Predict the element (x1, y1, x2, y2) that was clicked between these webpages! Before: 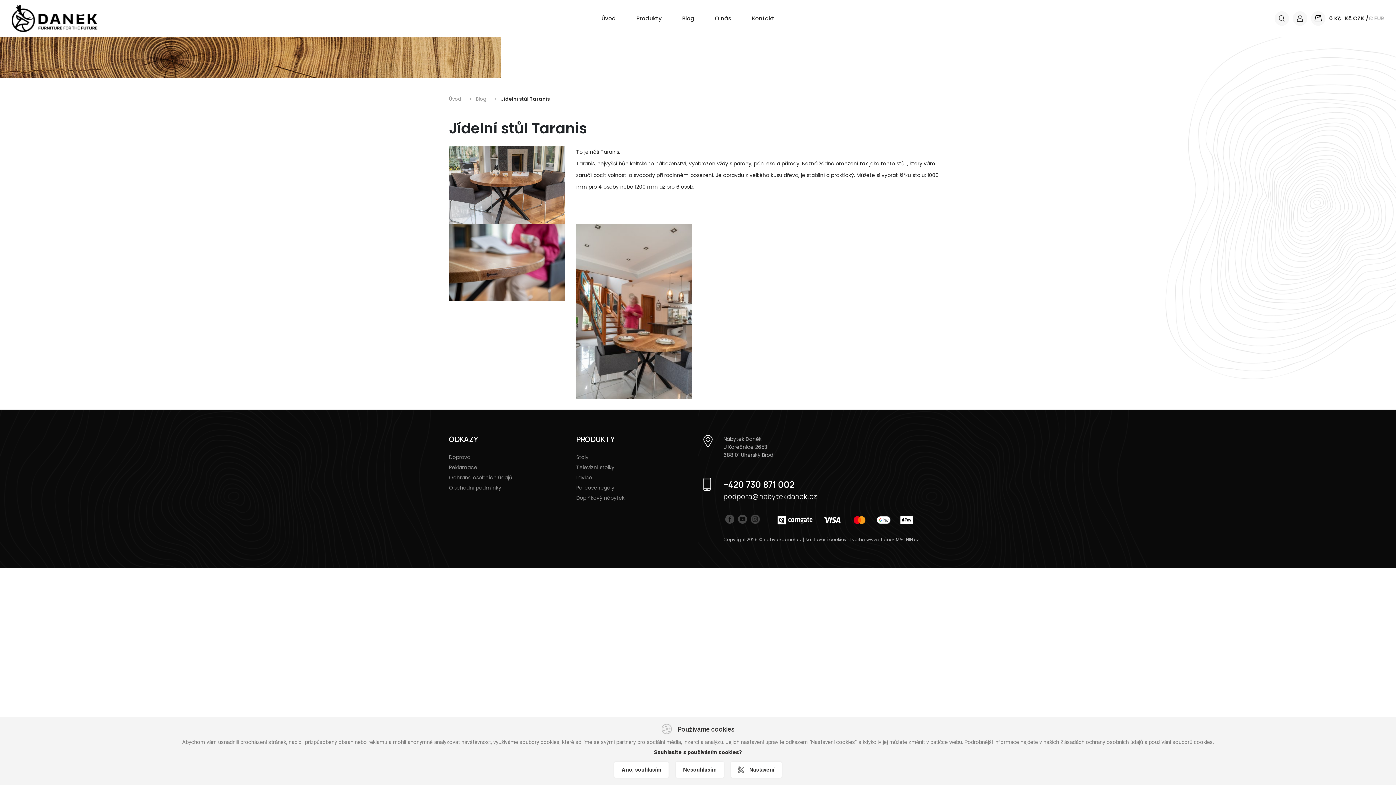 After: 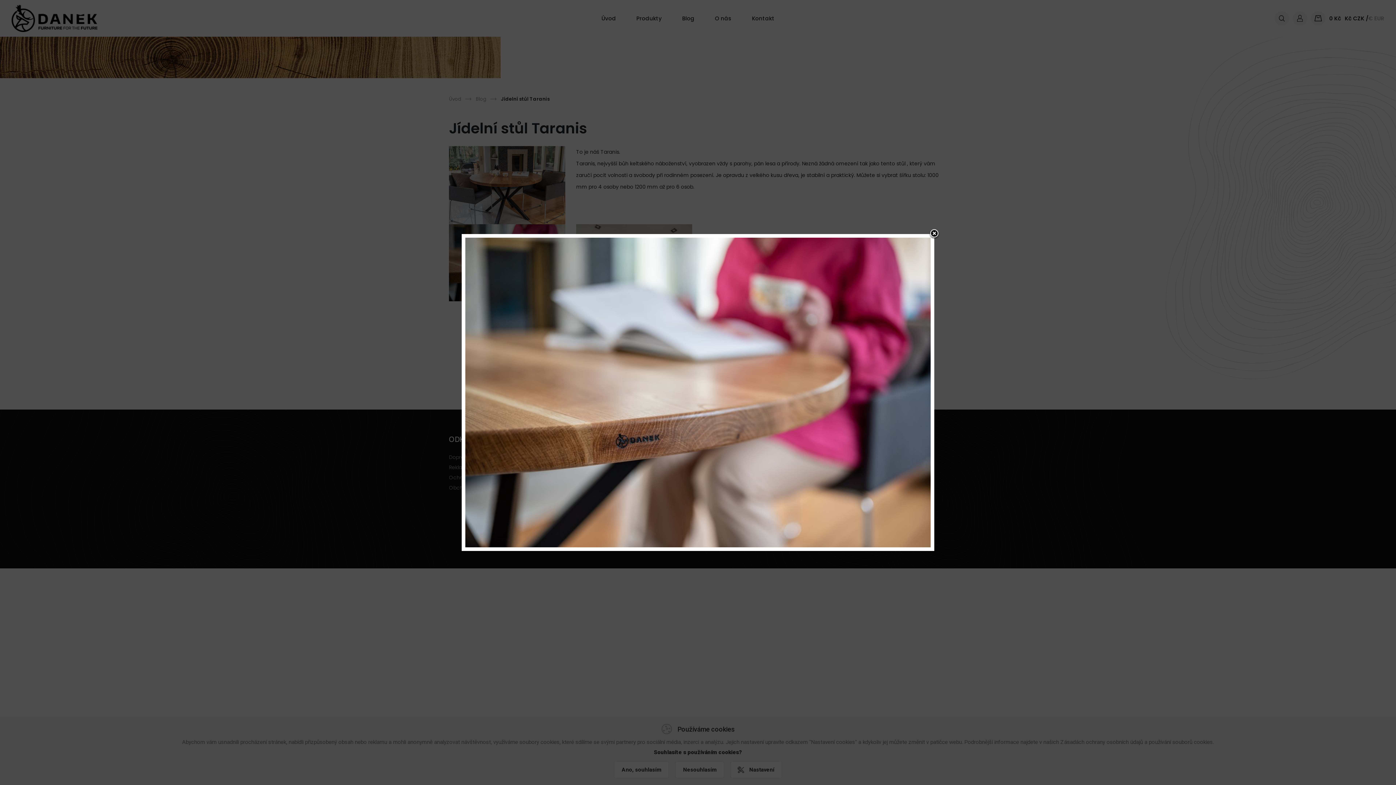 Action: bbox: (449, 258, 565, 266)